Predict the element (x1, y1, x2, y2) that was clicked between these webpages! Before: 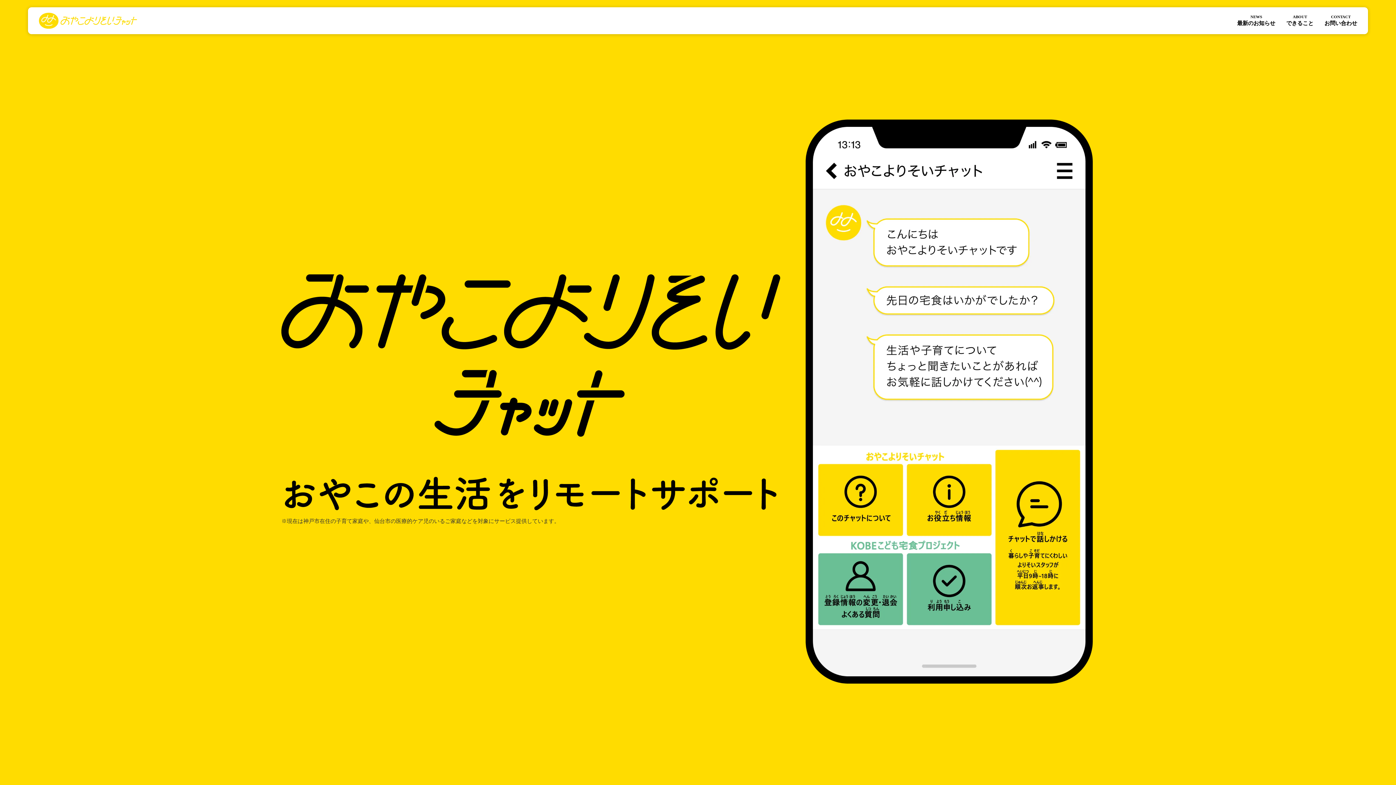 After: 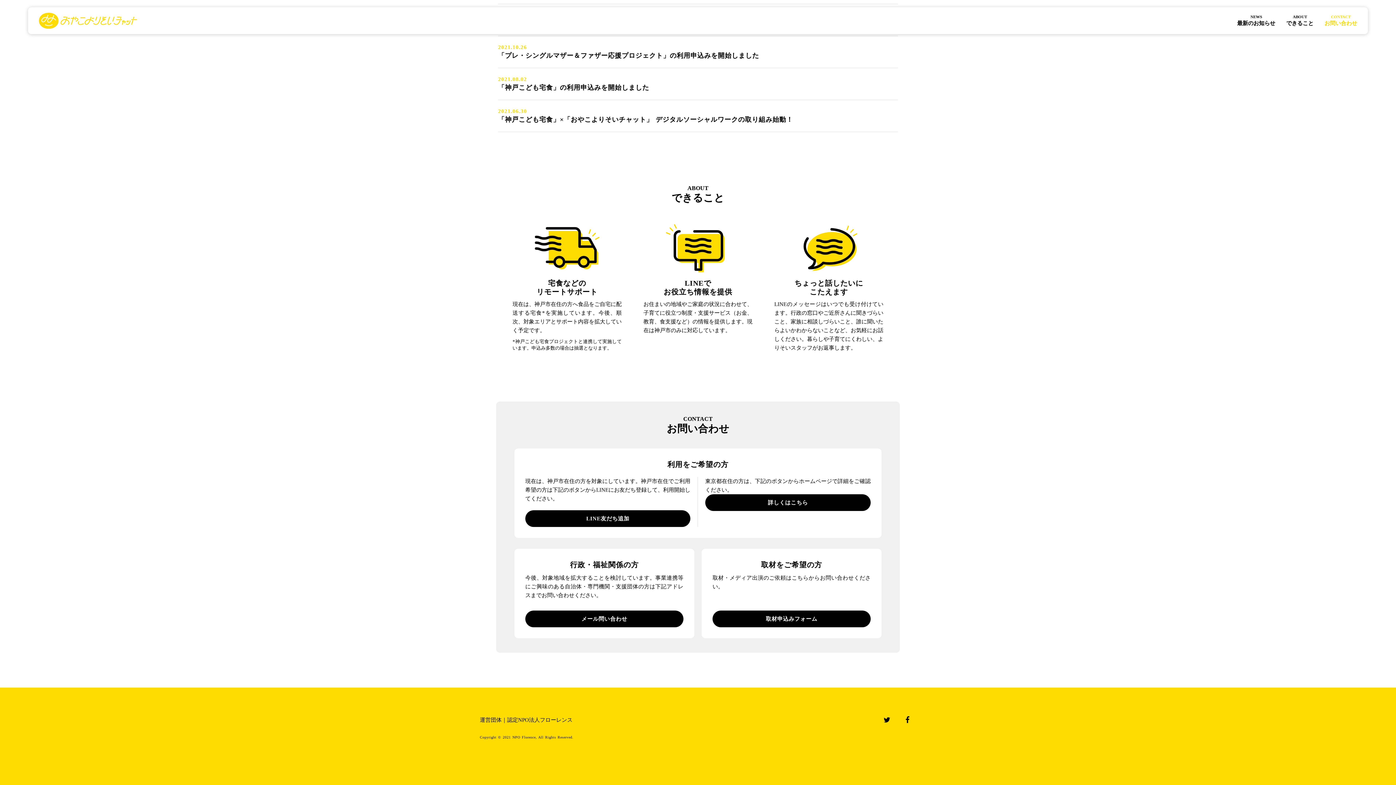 Action: bbox: (1324, 14, 1357, 27) label: CONTACT

お問い合わせ